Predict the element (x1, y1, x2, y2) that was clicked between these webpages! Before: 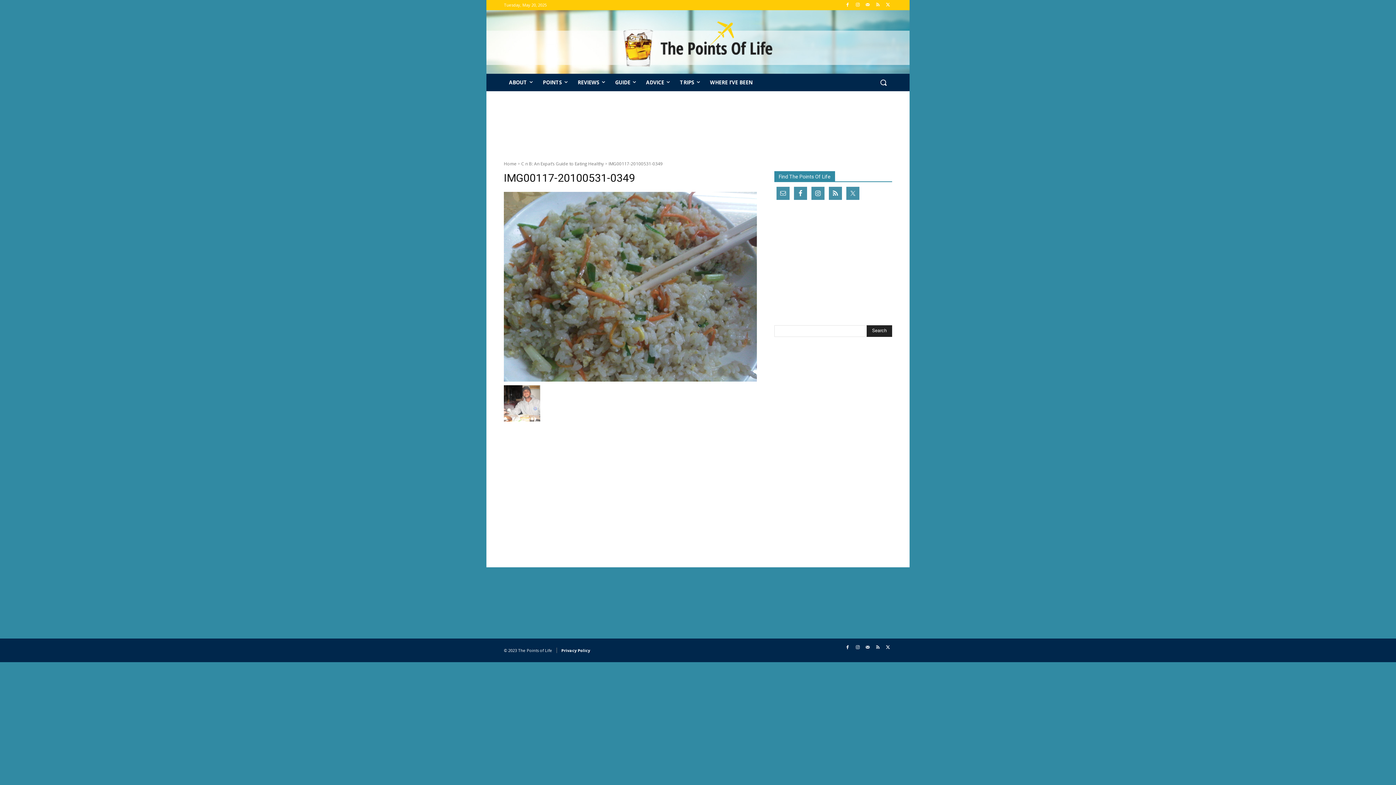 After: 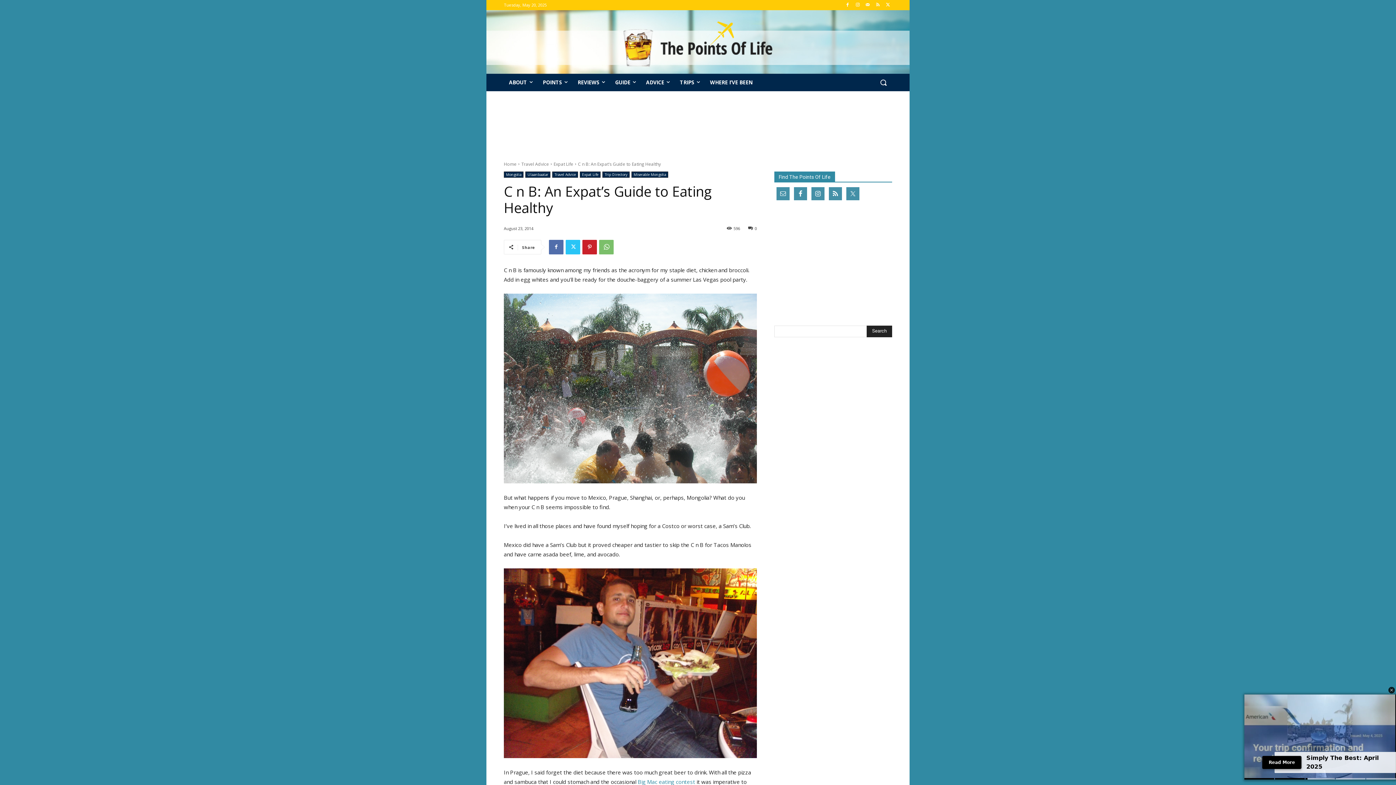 Action: label: C n B: An Expat’s Guide to Eating Healthy bbox: (521, 160, 604, 166)